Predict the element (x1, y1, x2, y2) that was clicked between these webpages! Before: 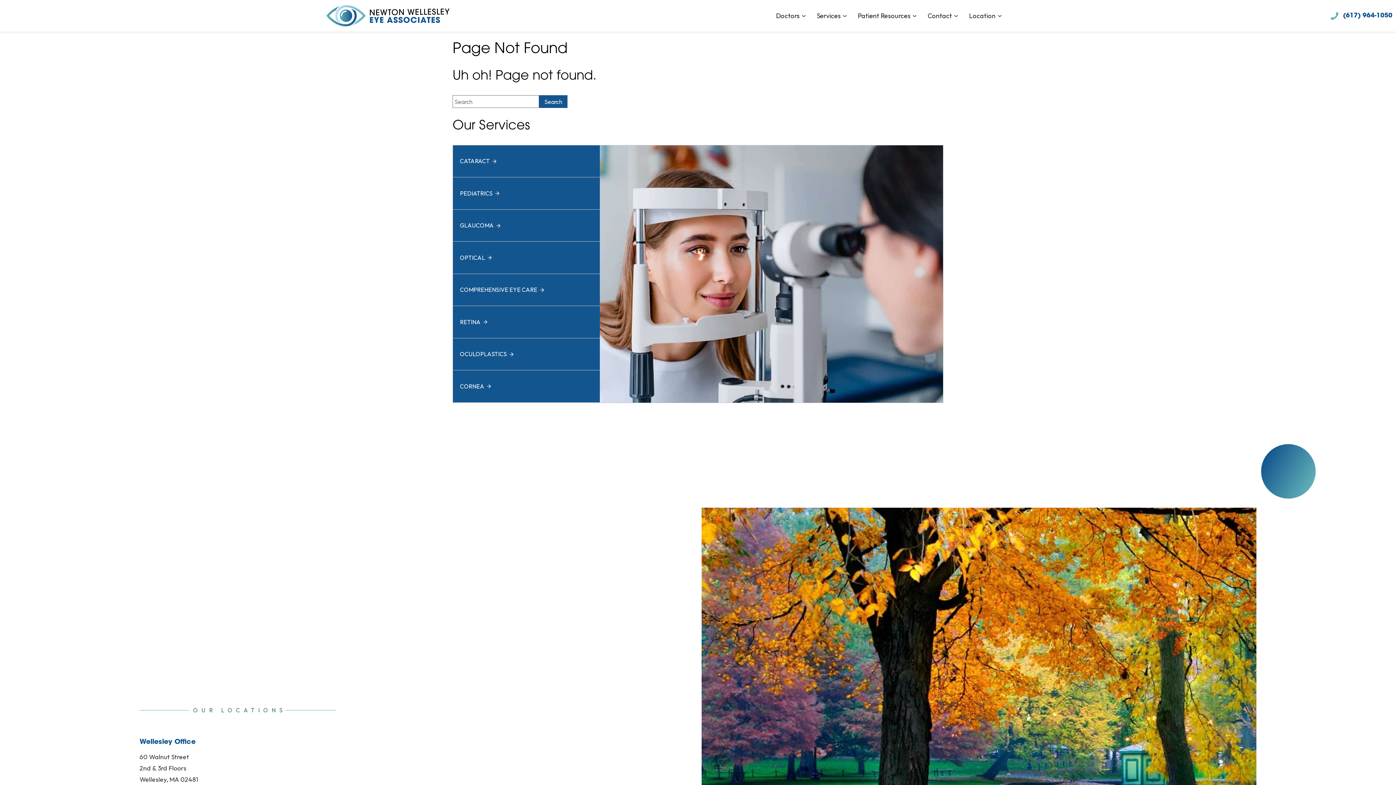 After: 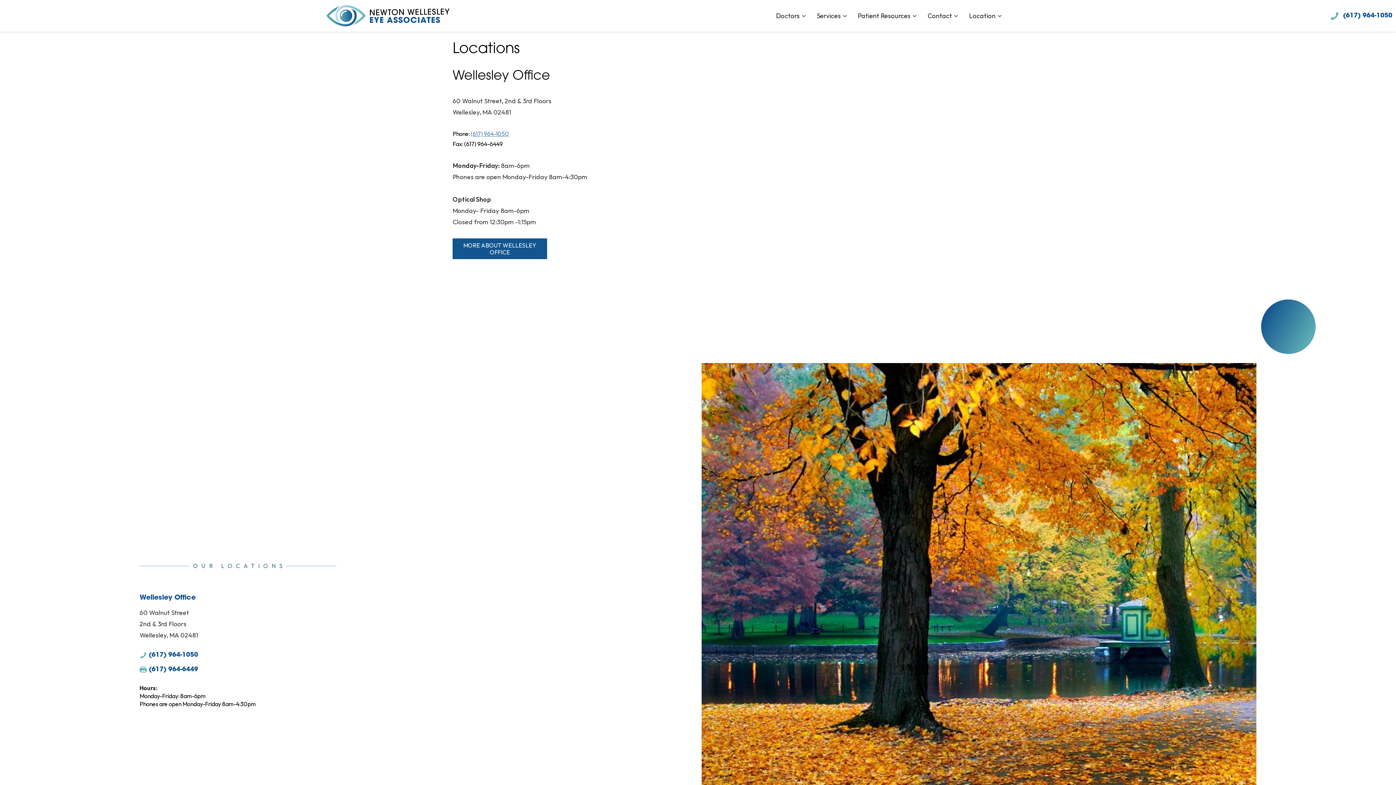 Action: bbox: (965, 8, 1005, 22) label: Location